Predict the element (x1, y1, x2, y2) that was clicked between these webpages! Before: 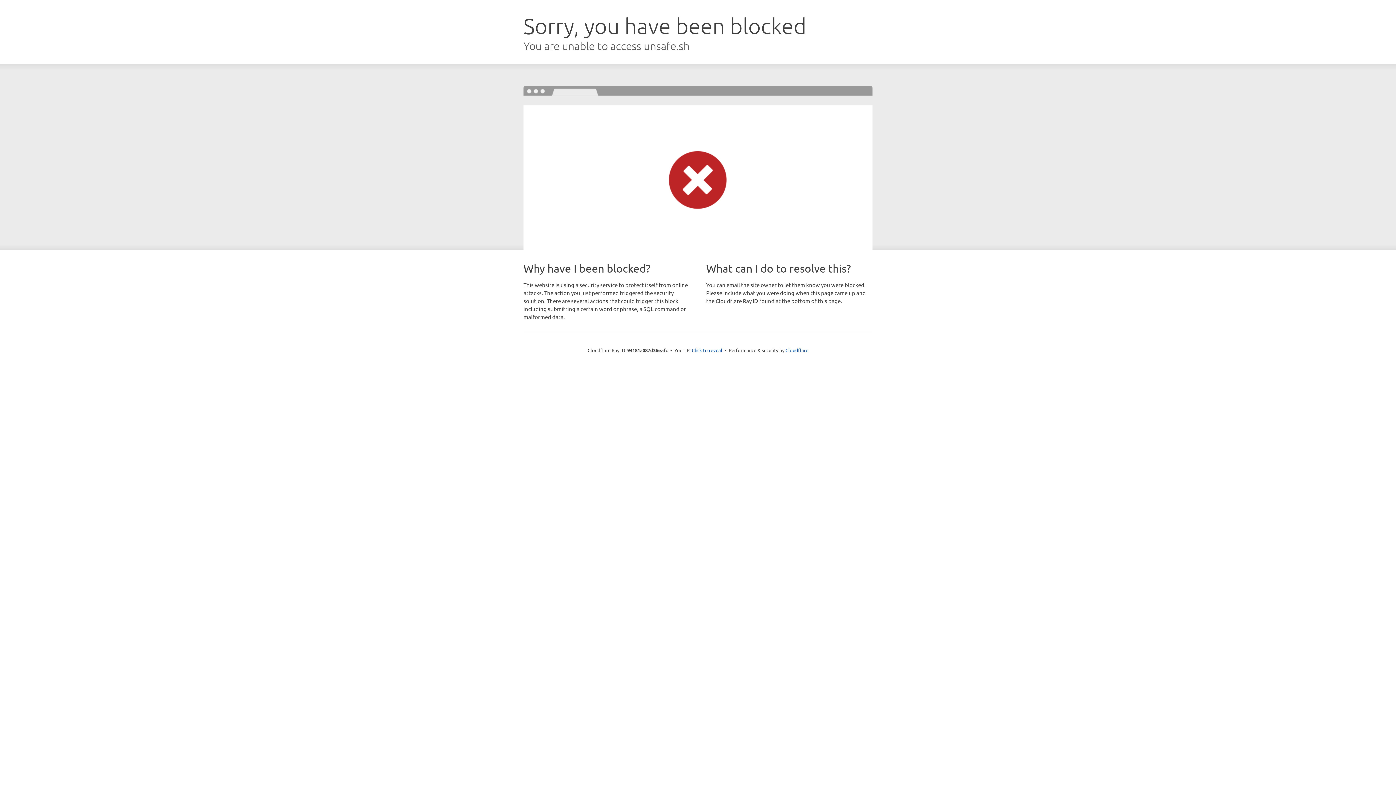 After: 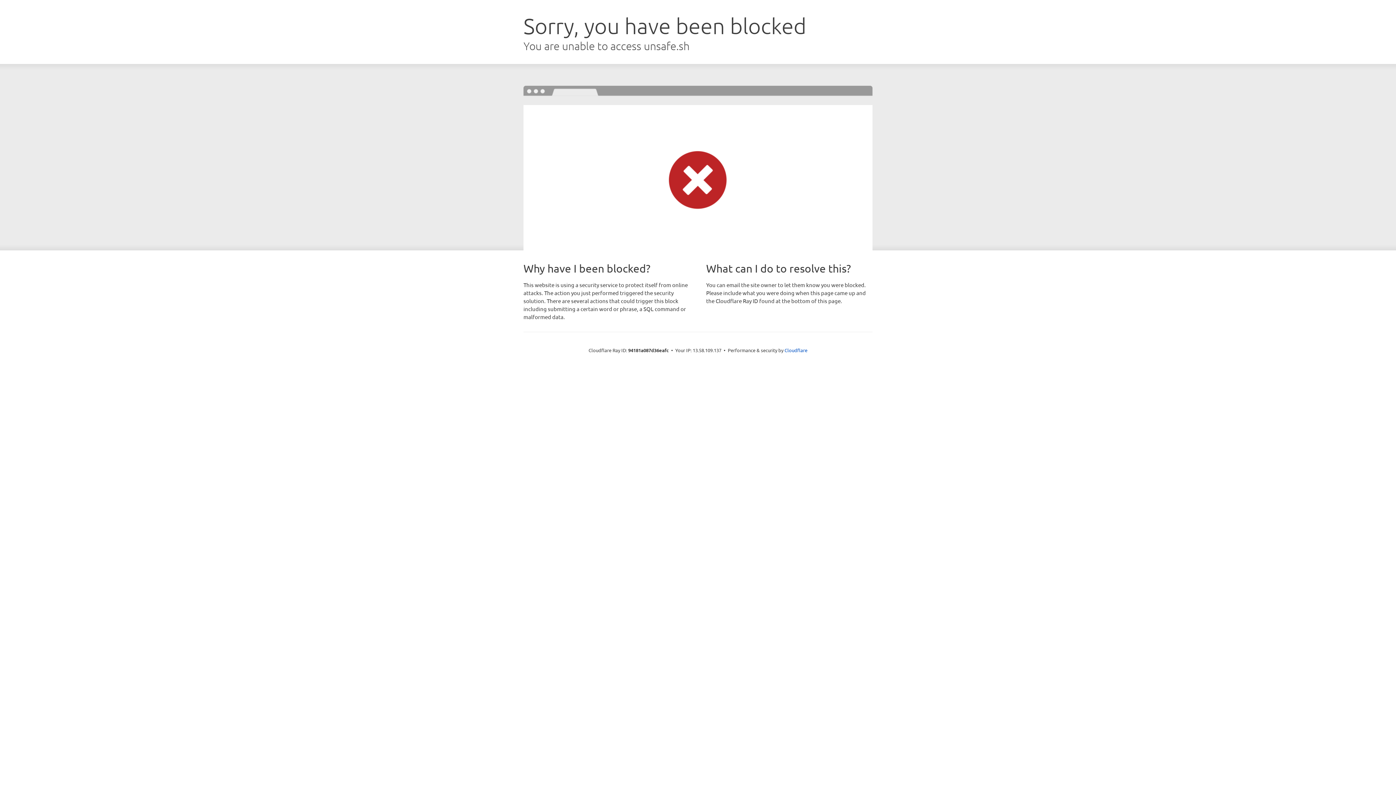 Action: label: Click to reveal bbox: (692, 346, 722, 353)